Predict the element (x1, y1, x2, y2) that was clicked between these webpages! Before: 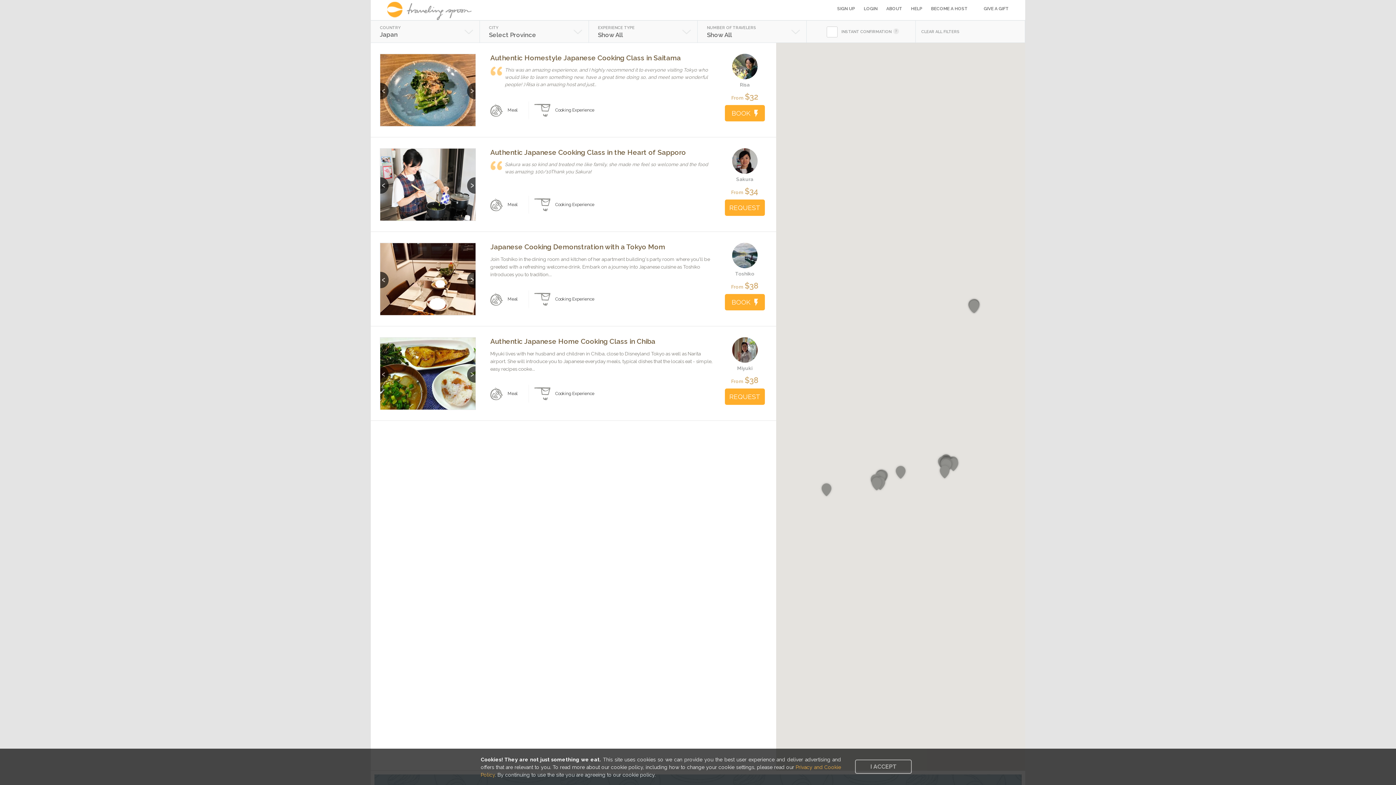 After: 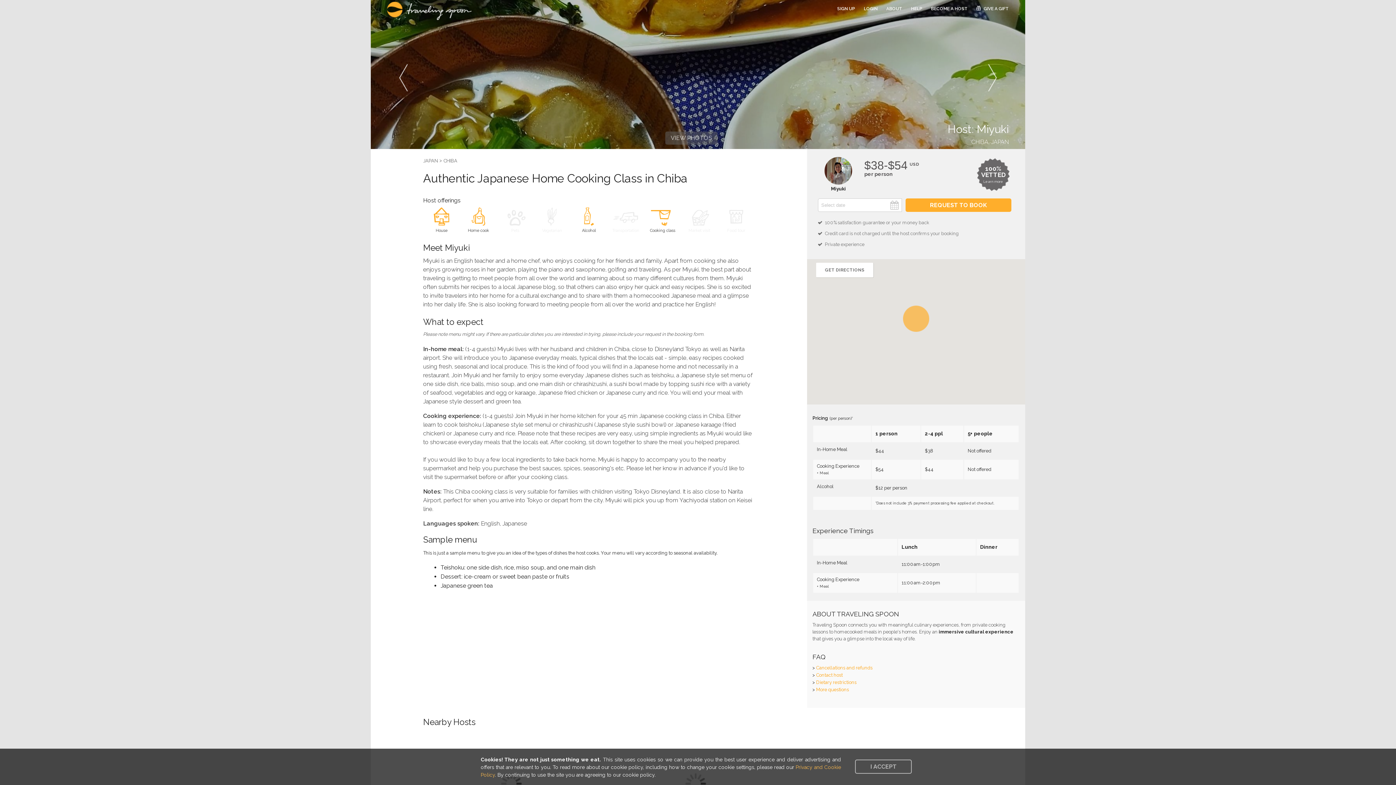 Action: label: REQUEST bbox: (725, 388, 765, 405)